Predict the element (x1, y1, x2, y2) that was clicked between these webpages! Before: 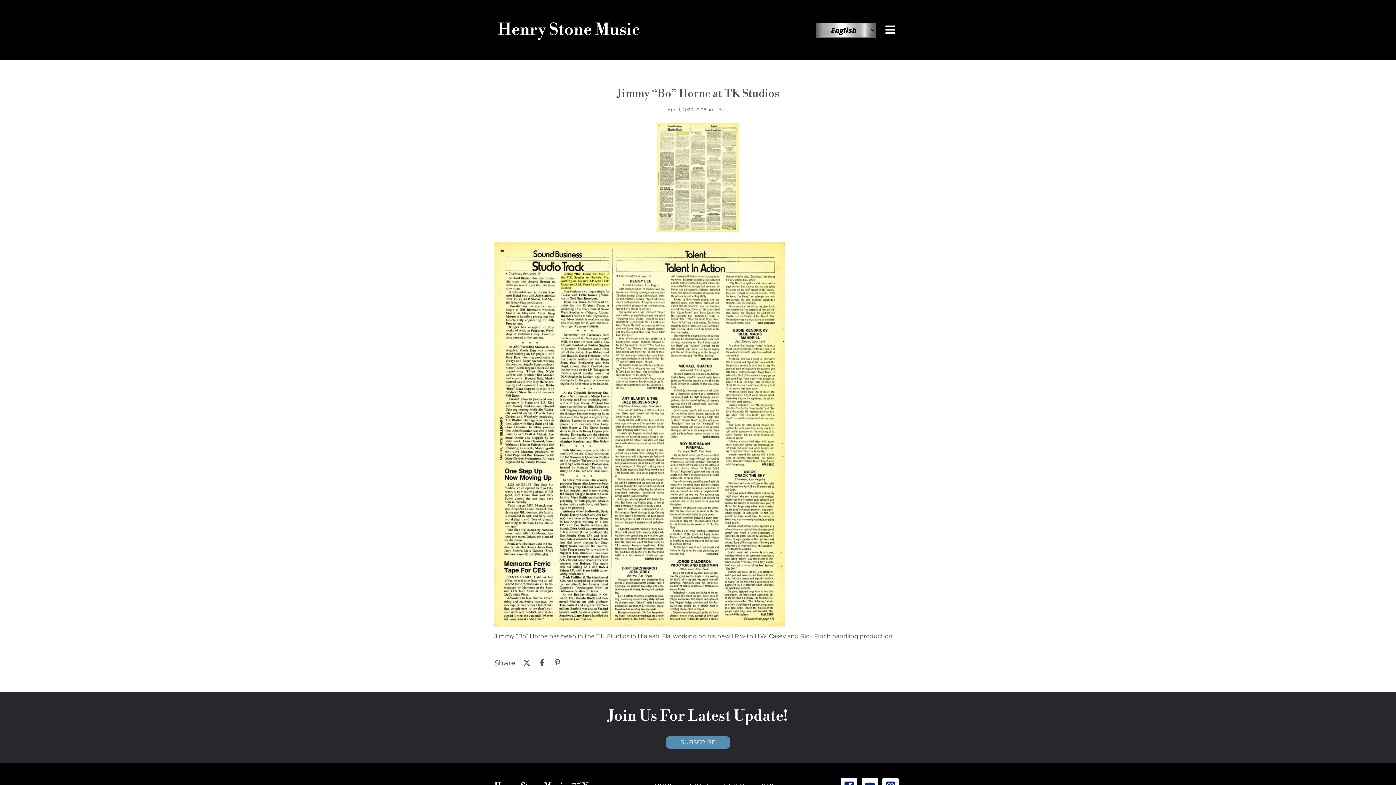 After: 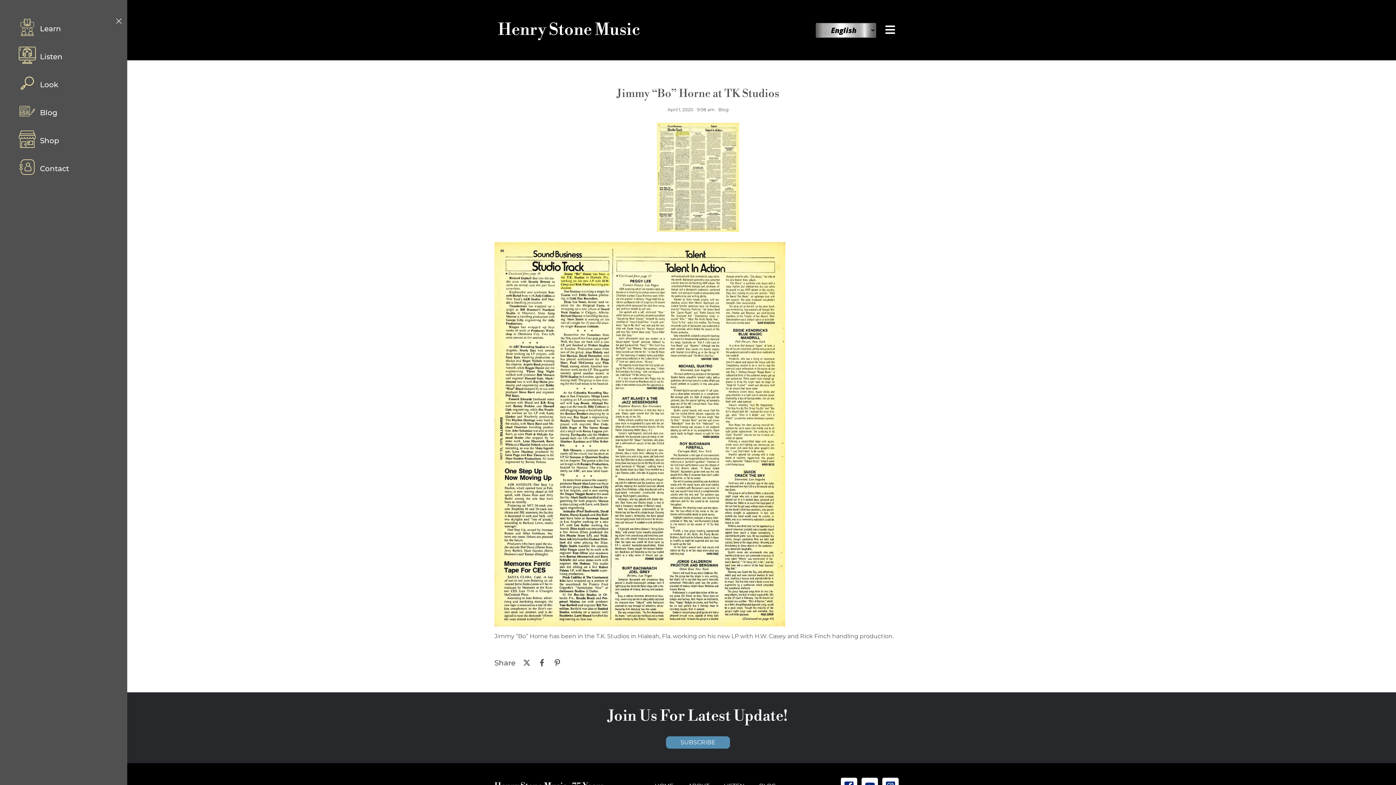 Action: bbox: (883, 24, 900, 35)